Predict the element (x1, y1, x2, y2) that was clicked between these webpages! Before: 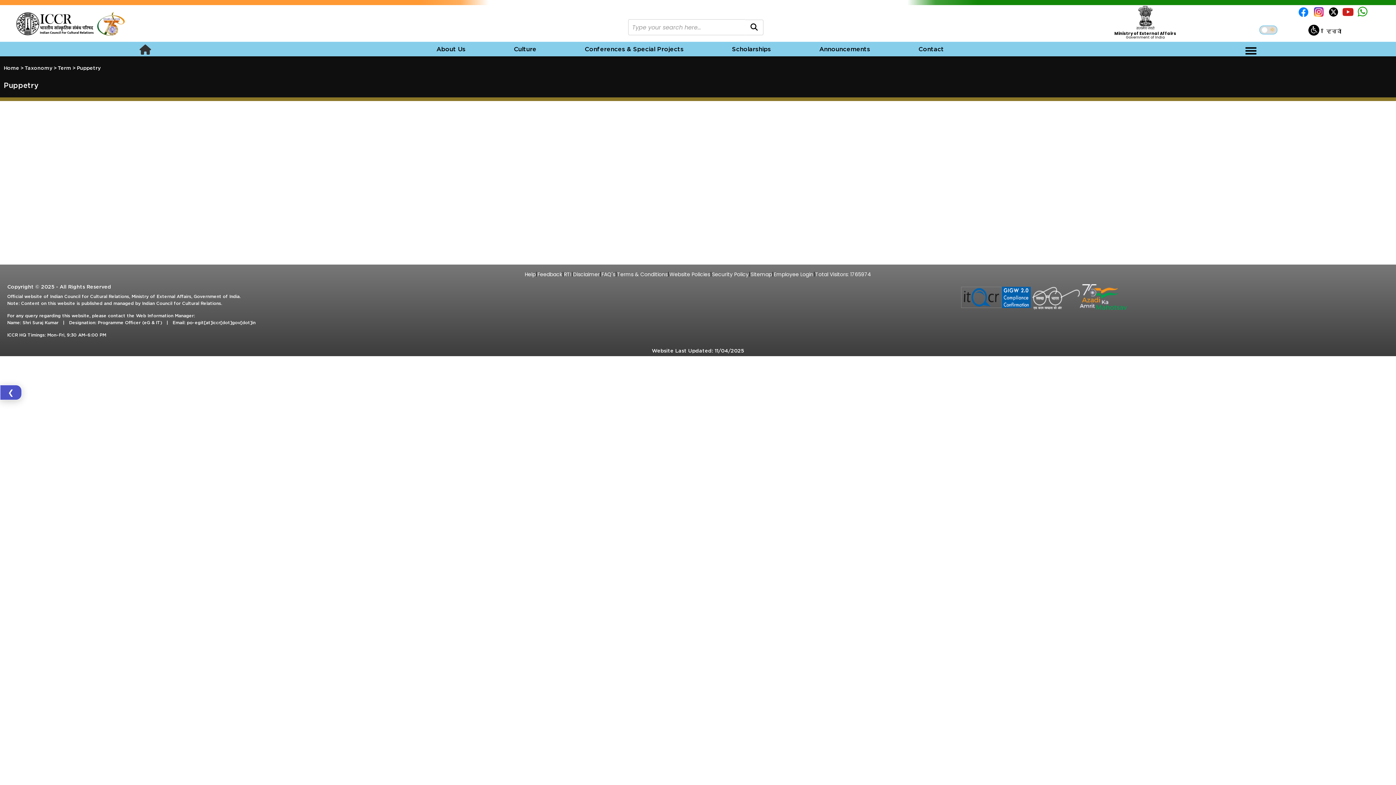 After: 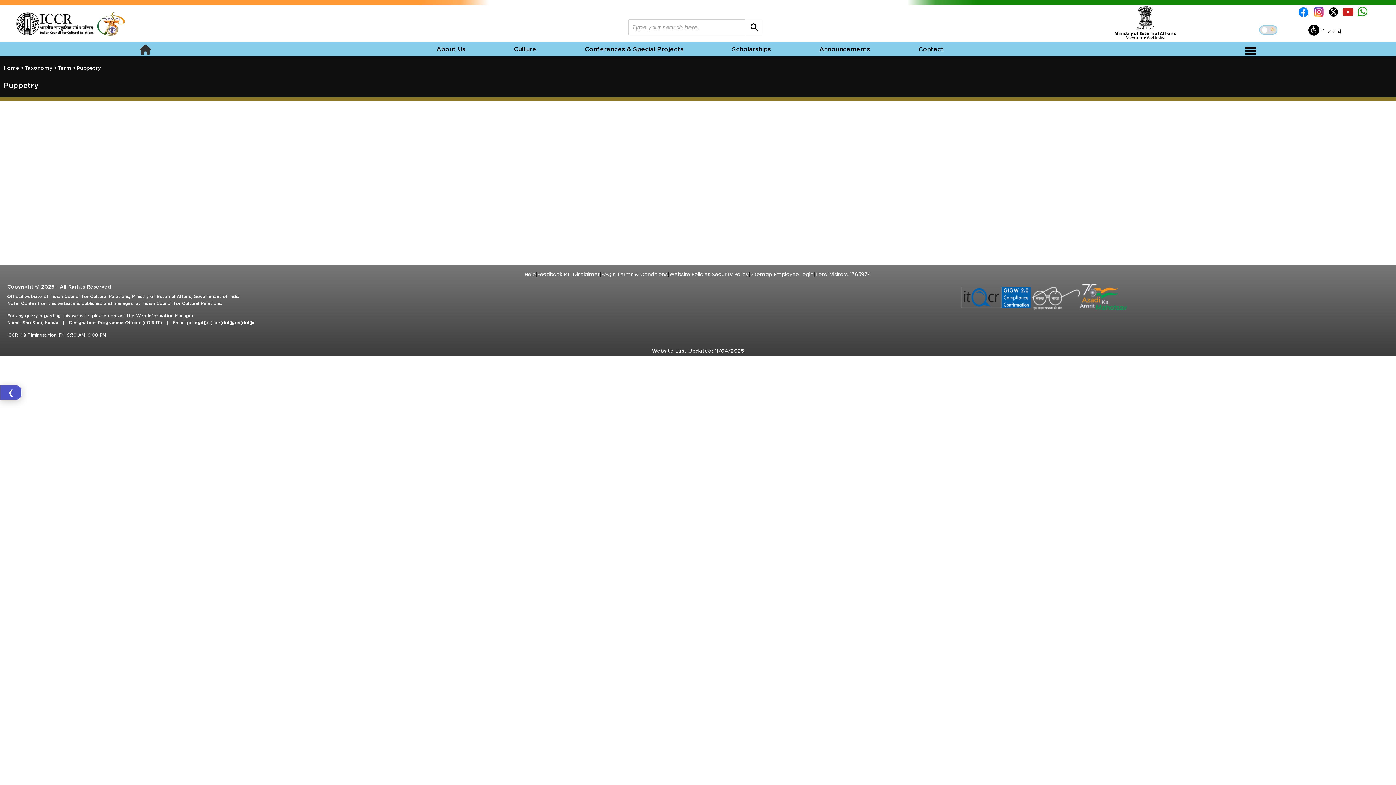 Action: bbox: (1328, 6, 1342, 17)